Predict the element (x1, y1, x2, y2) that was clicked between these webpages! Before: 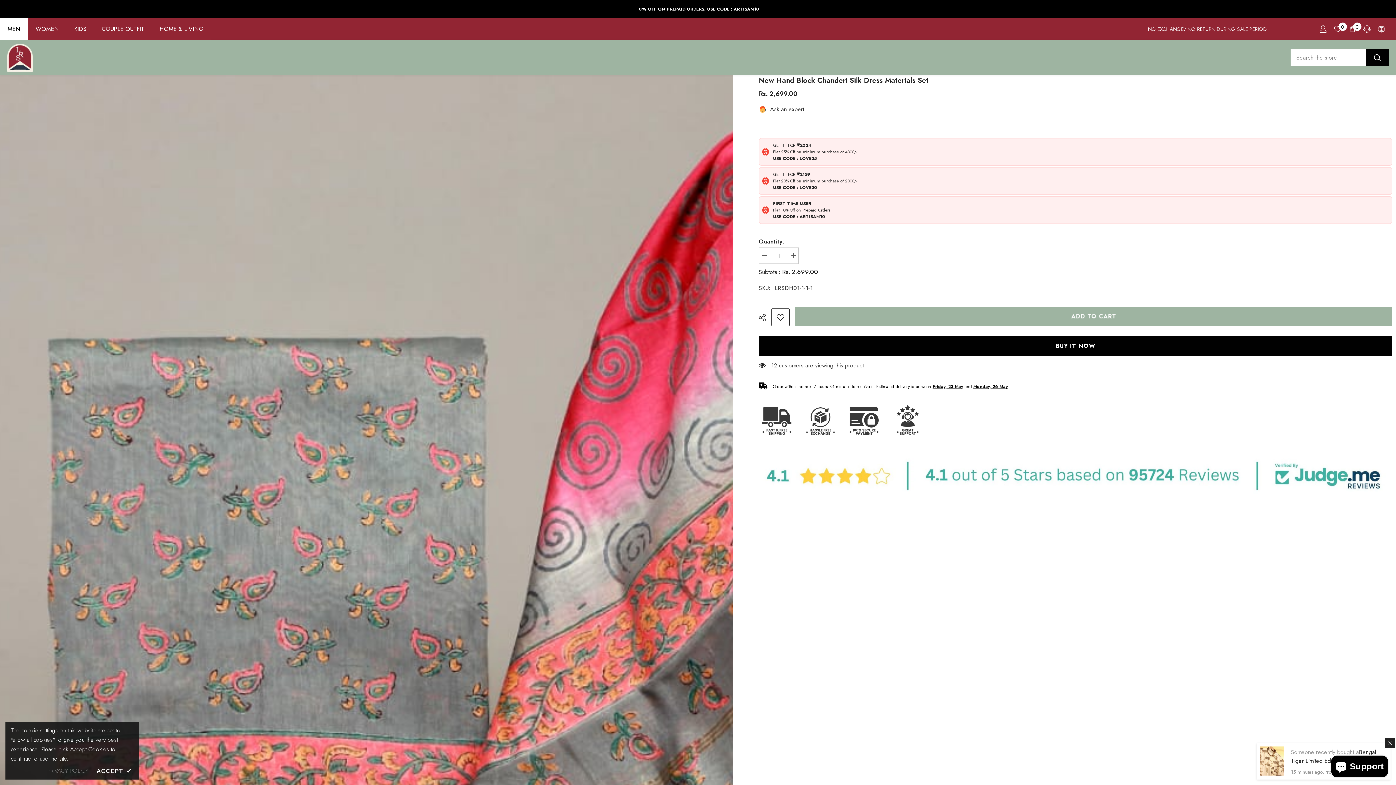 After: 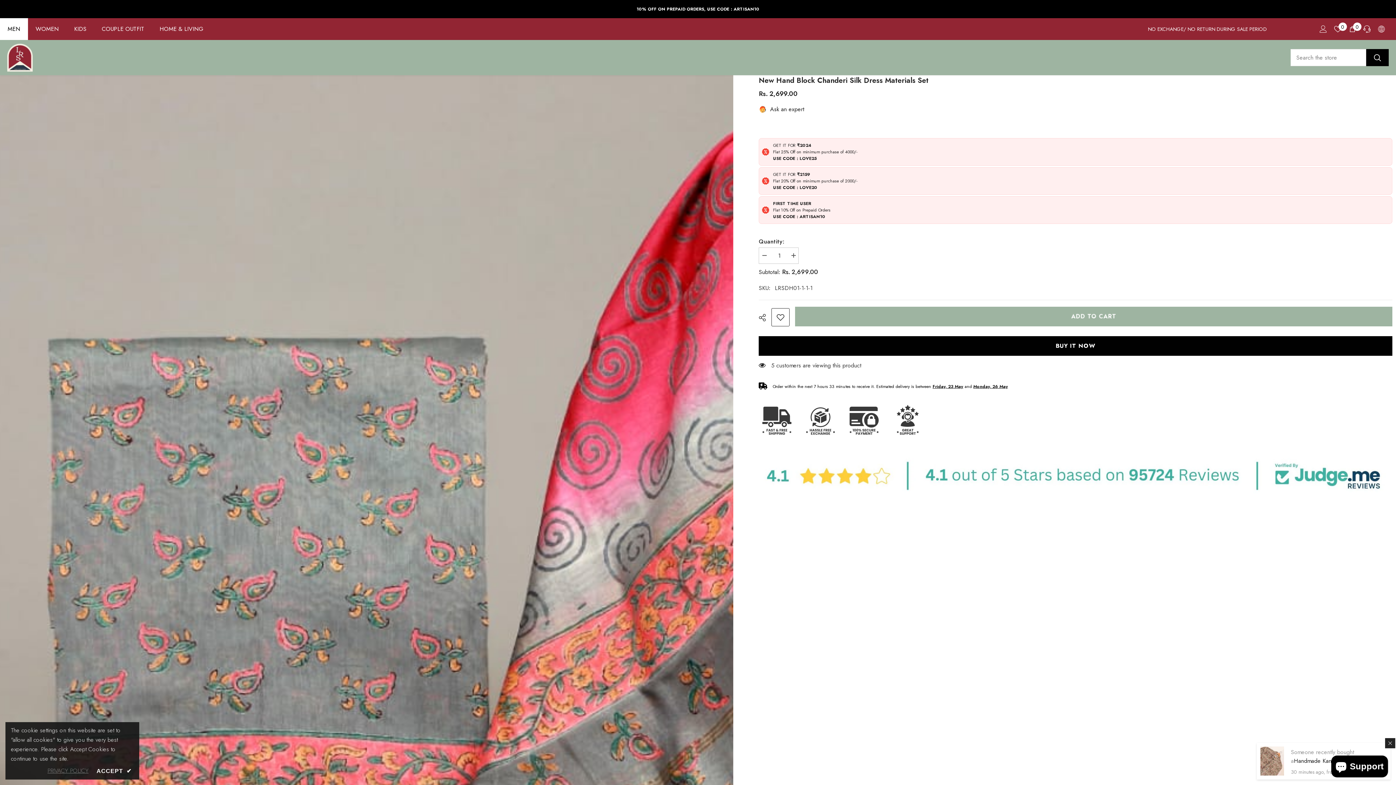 Action: bbox: (47, 766, 88, 775) label: PRIVACY POLICY